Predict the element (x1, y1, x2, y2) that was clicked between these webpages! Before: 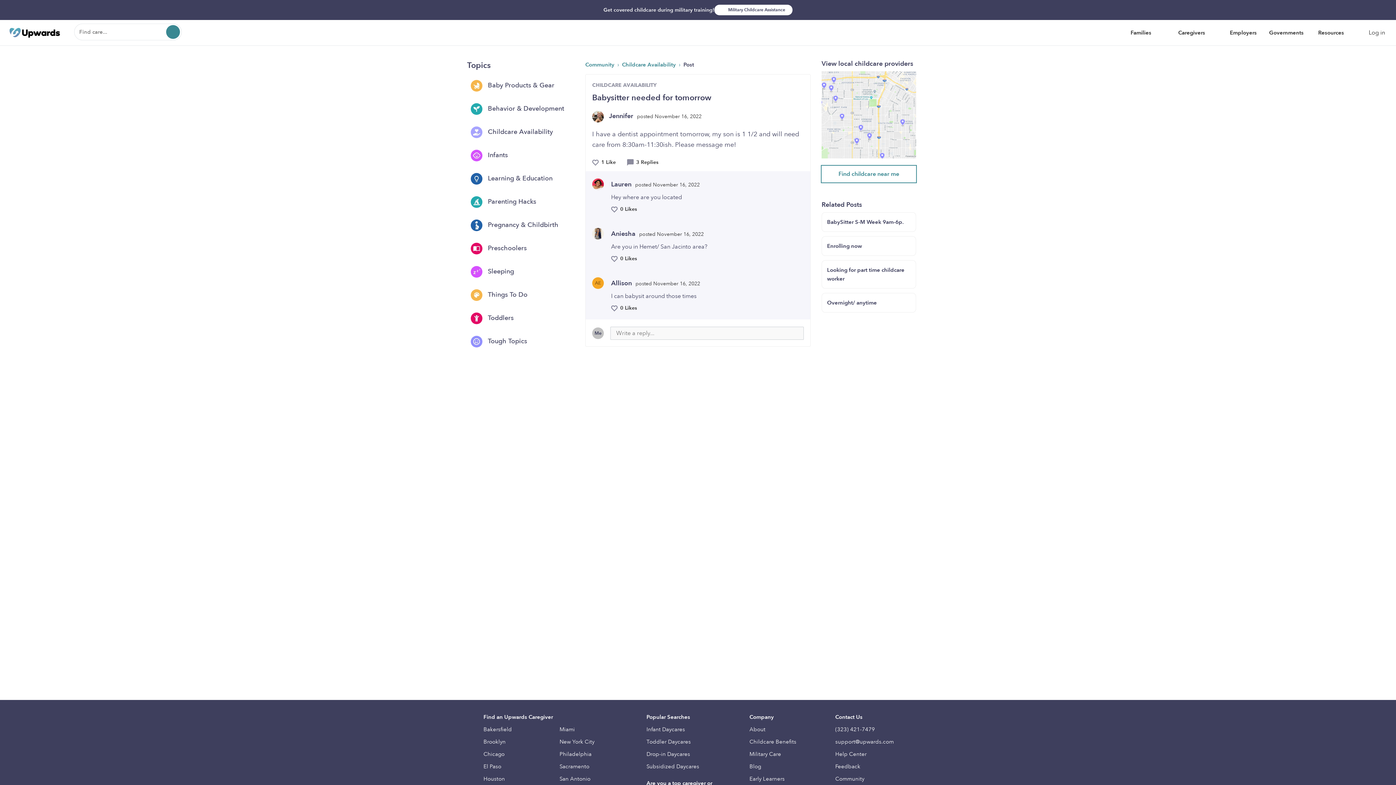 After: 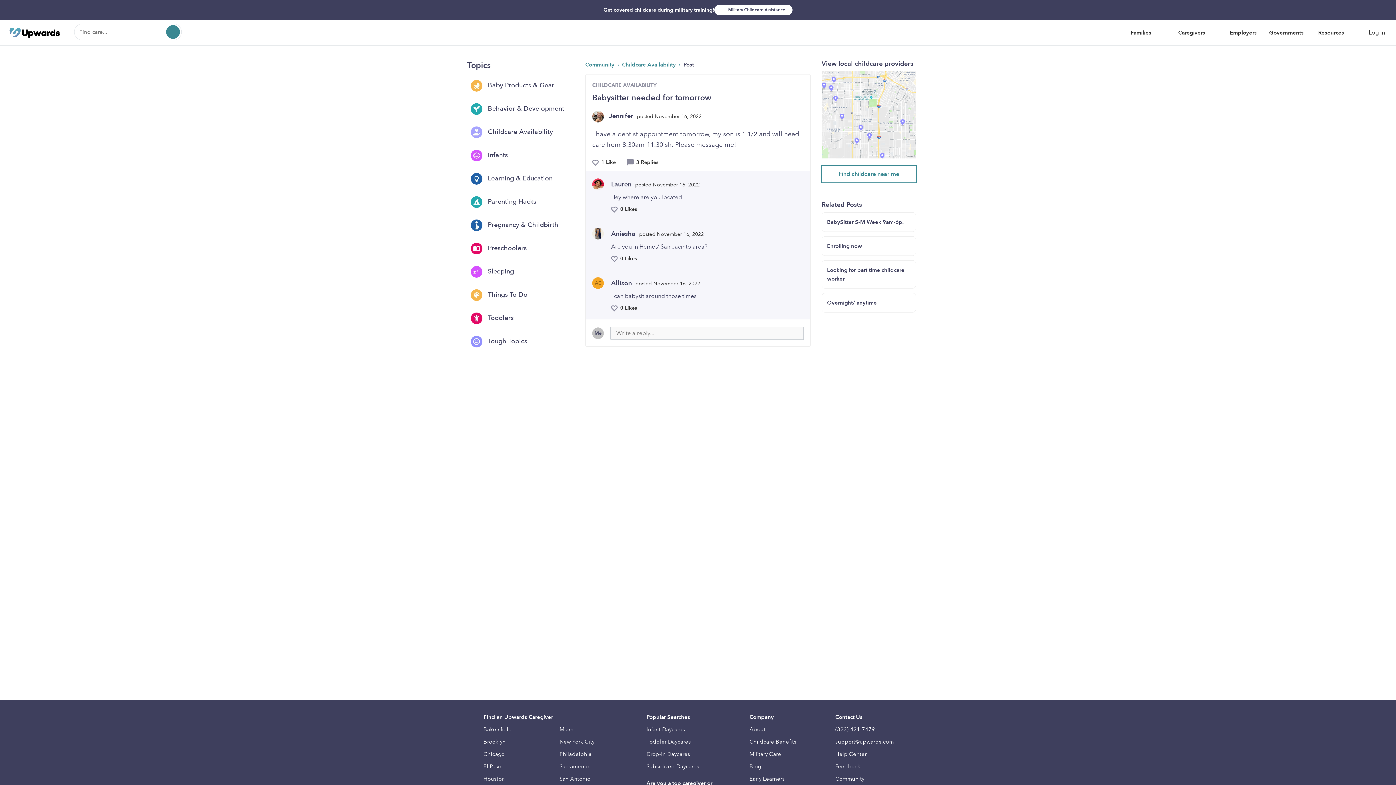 Action: label: Caregivers  bbox: (1176, 26, 1217, 39)